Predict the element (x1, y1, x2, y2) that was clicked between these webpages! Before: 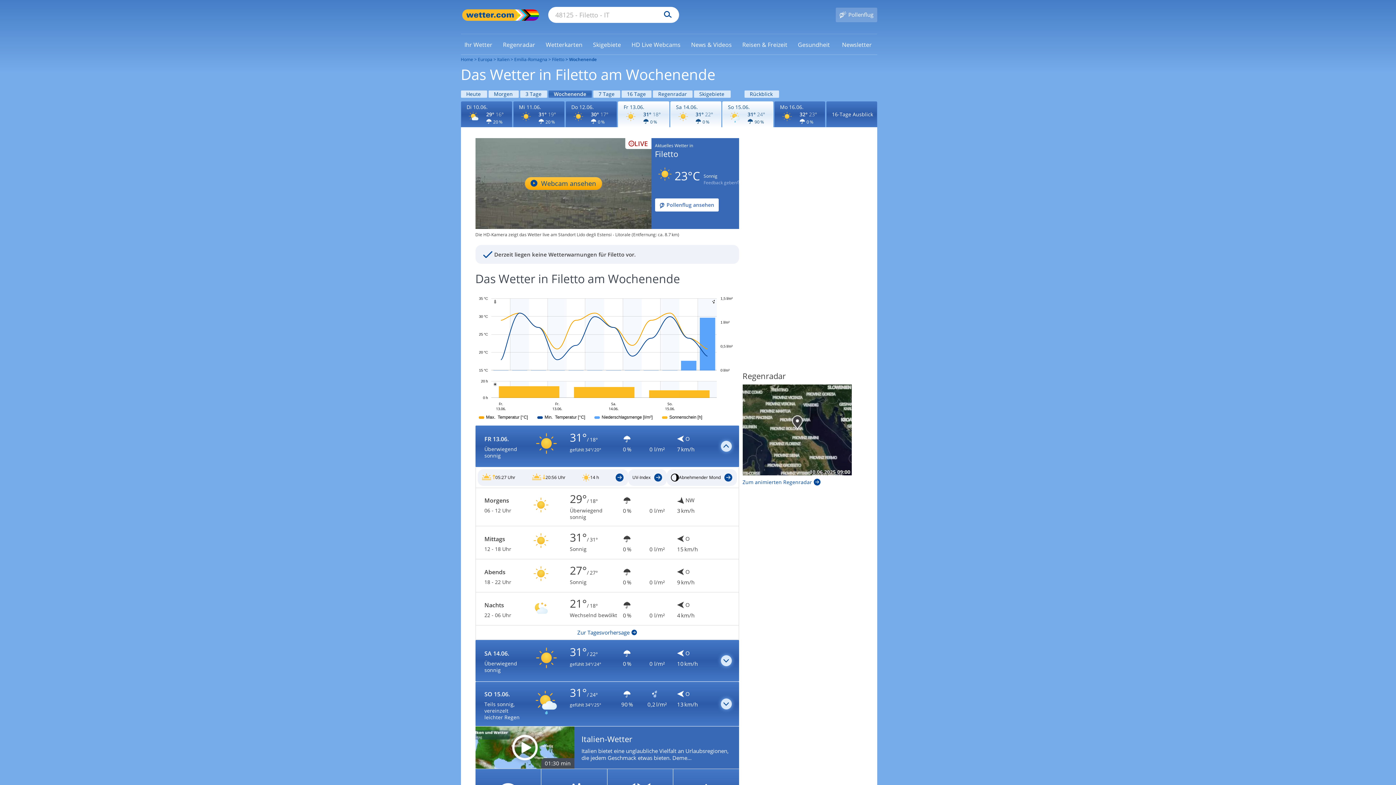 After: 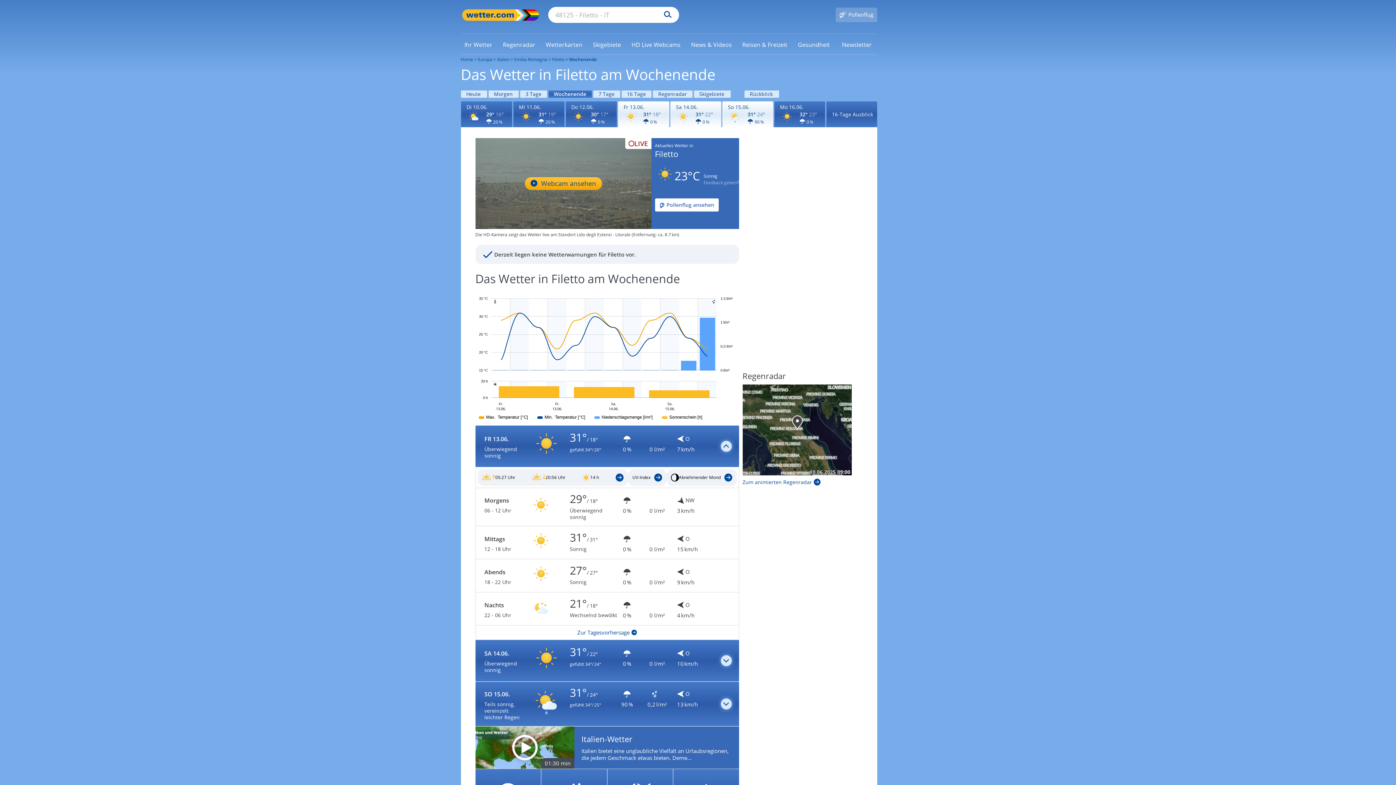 Action: label: Zu den Unwetterwarnungen bbox: (528, 531, 553, 553)